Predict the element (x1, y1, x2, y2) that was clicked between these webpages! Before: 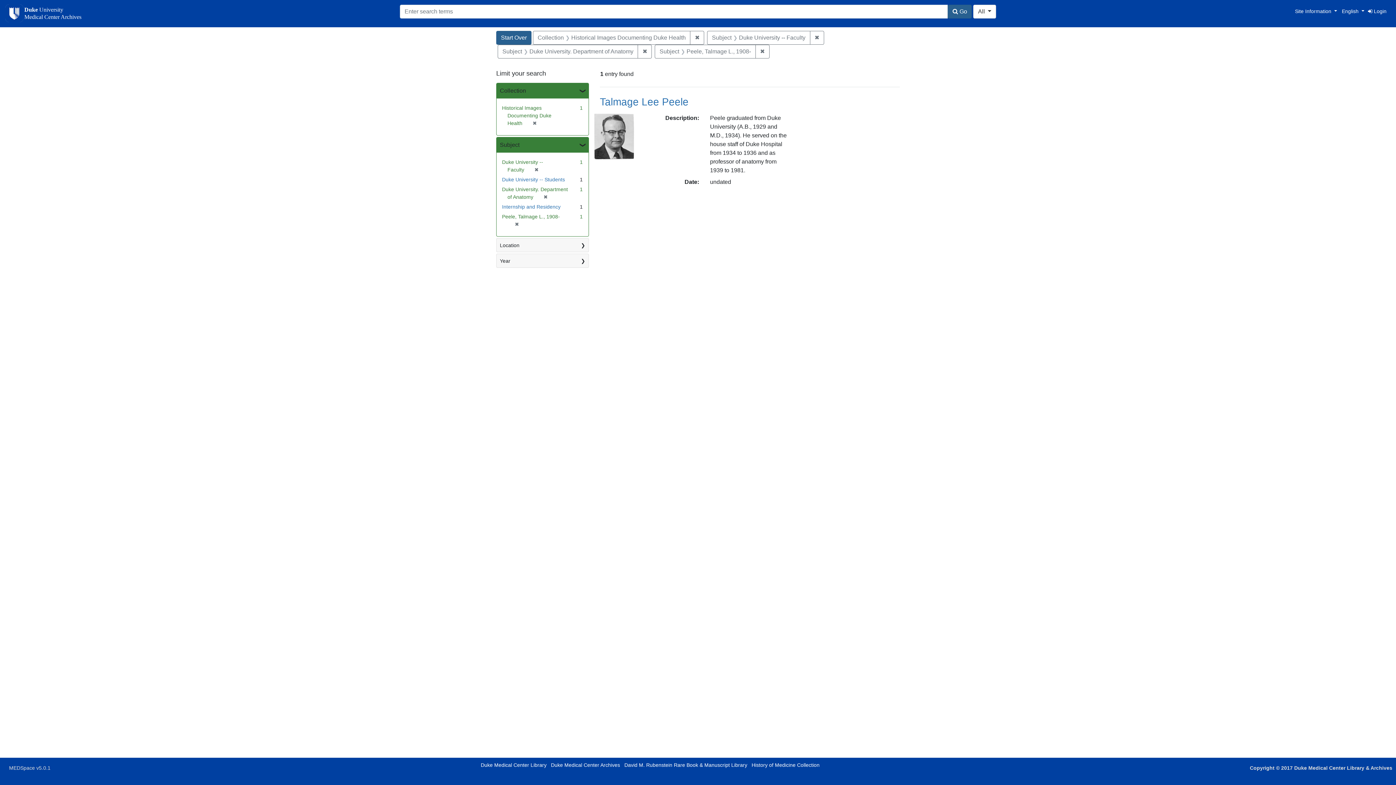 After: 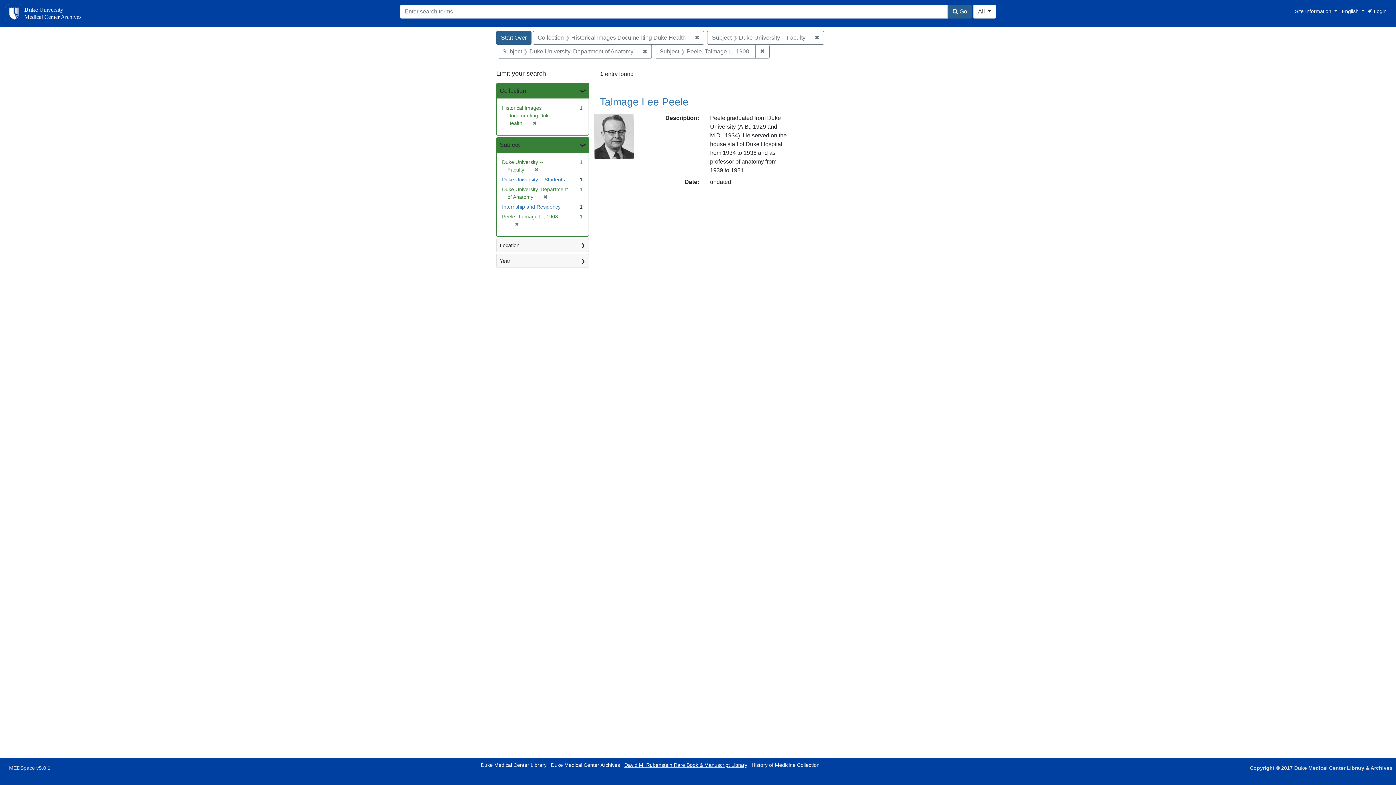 Action: label: David M. Rubenstein Rare Book & Manuscript Library bbox: (624, 762, 747, 768)